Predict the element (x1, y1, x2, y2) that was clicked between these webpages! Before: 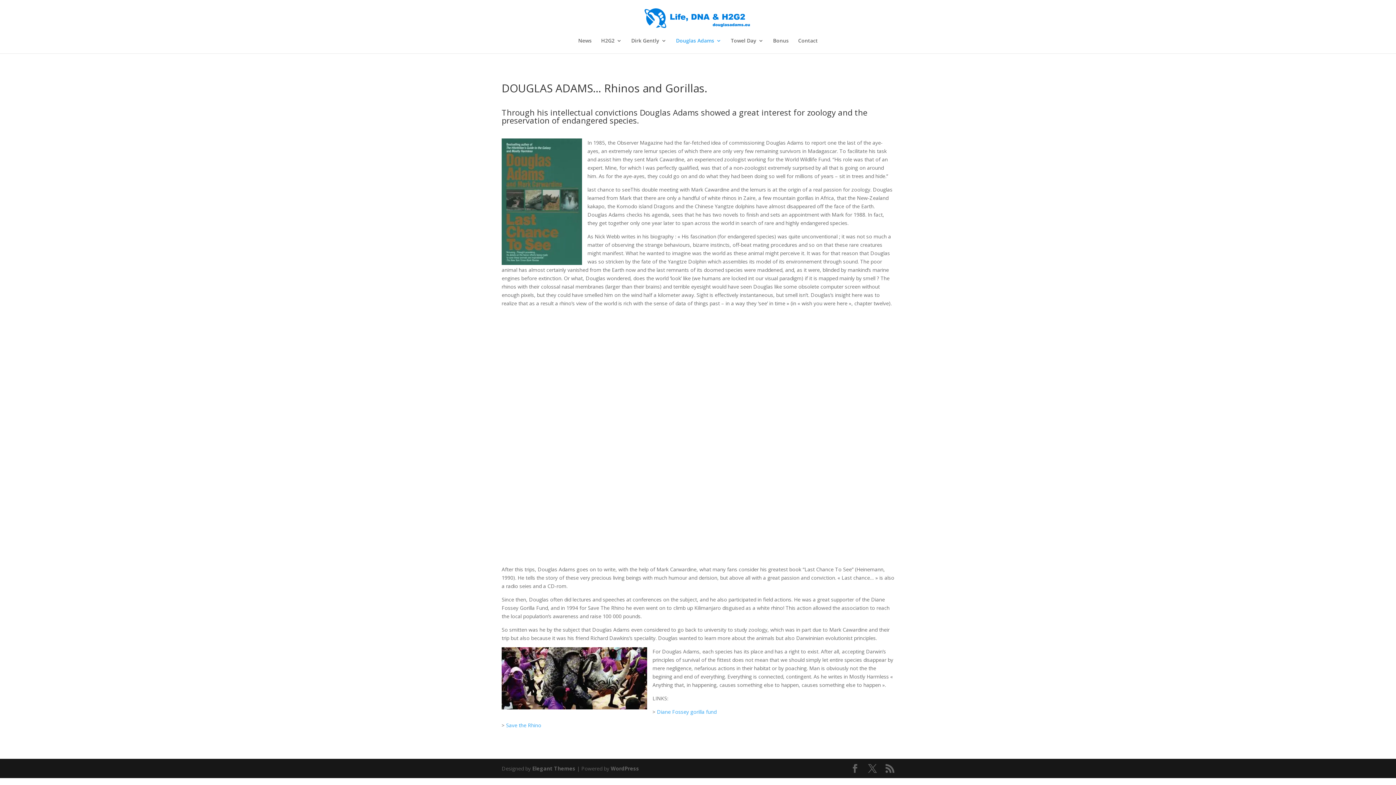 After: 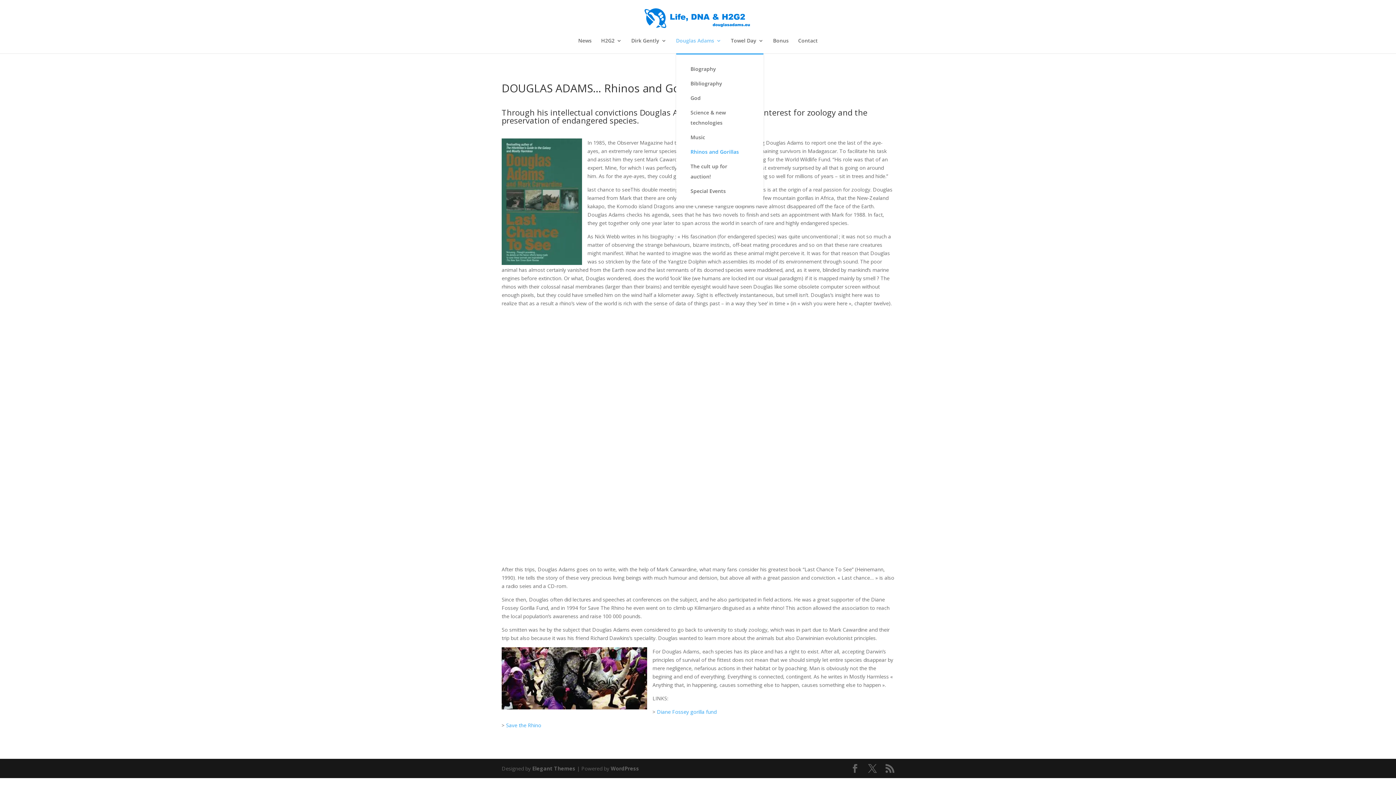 Action: label: Douglas Adams bbox: (676, 38, 721, 53)